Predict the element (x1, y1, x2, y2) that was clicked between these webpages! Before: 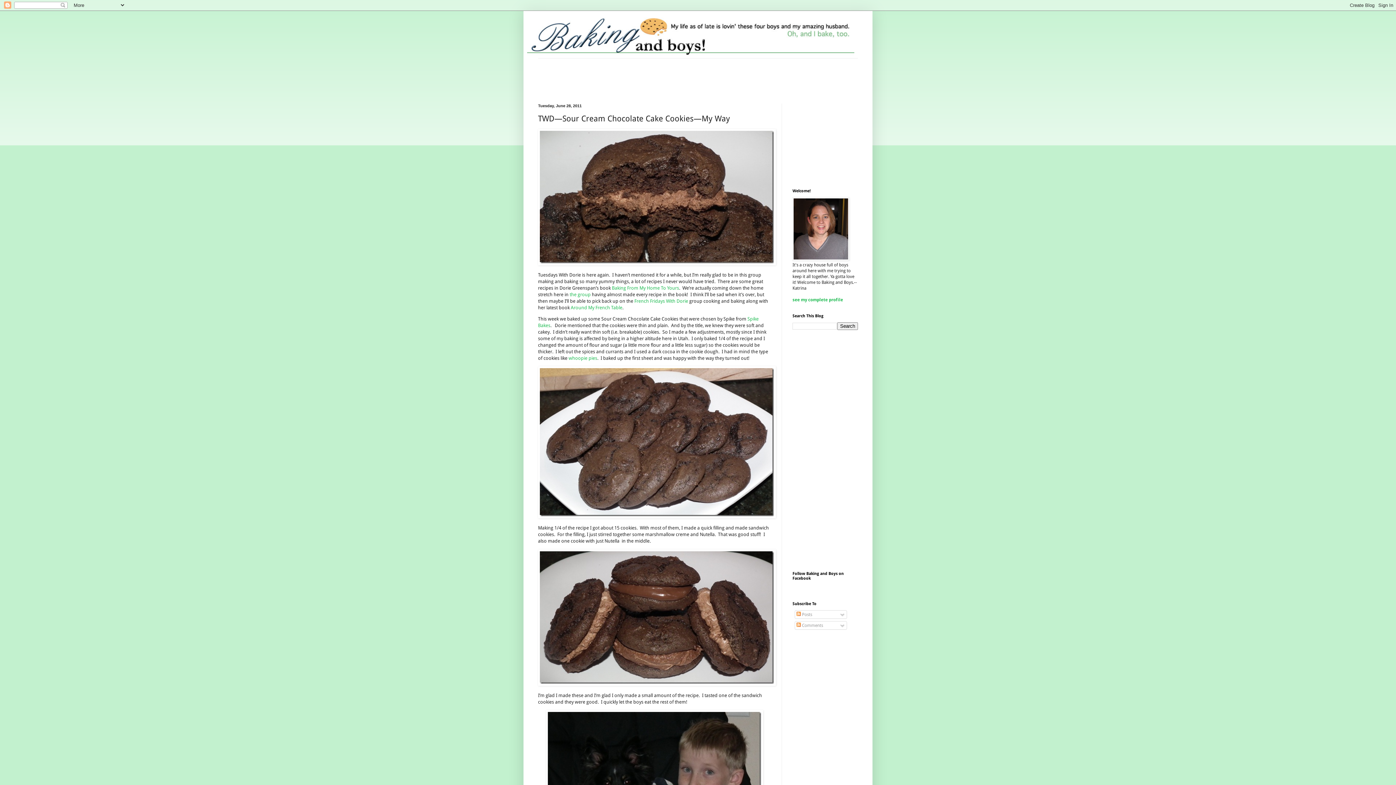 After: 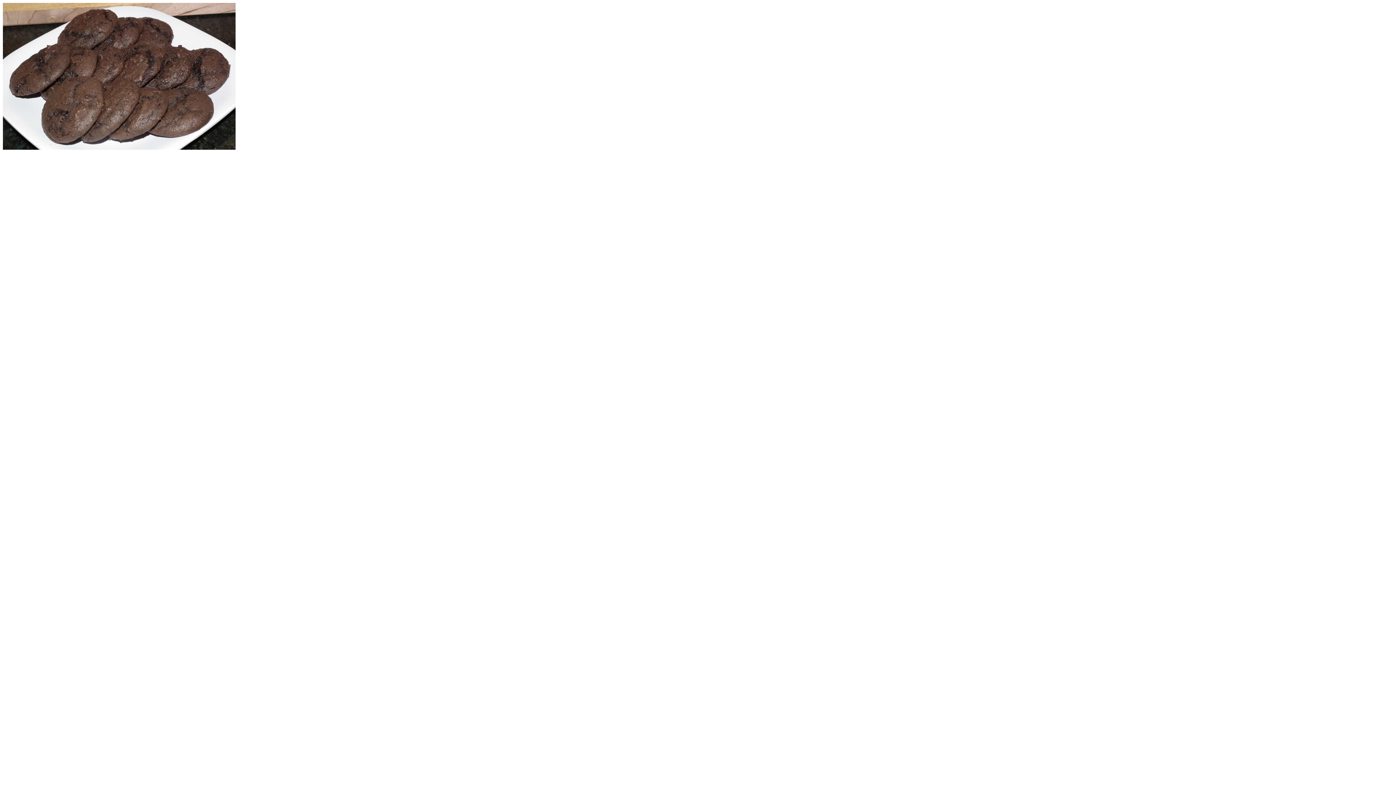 Action: bbox: (538, 514, 776, 519)